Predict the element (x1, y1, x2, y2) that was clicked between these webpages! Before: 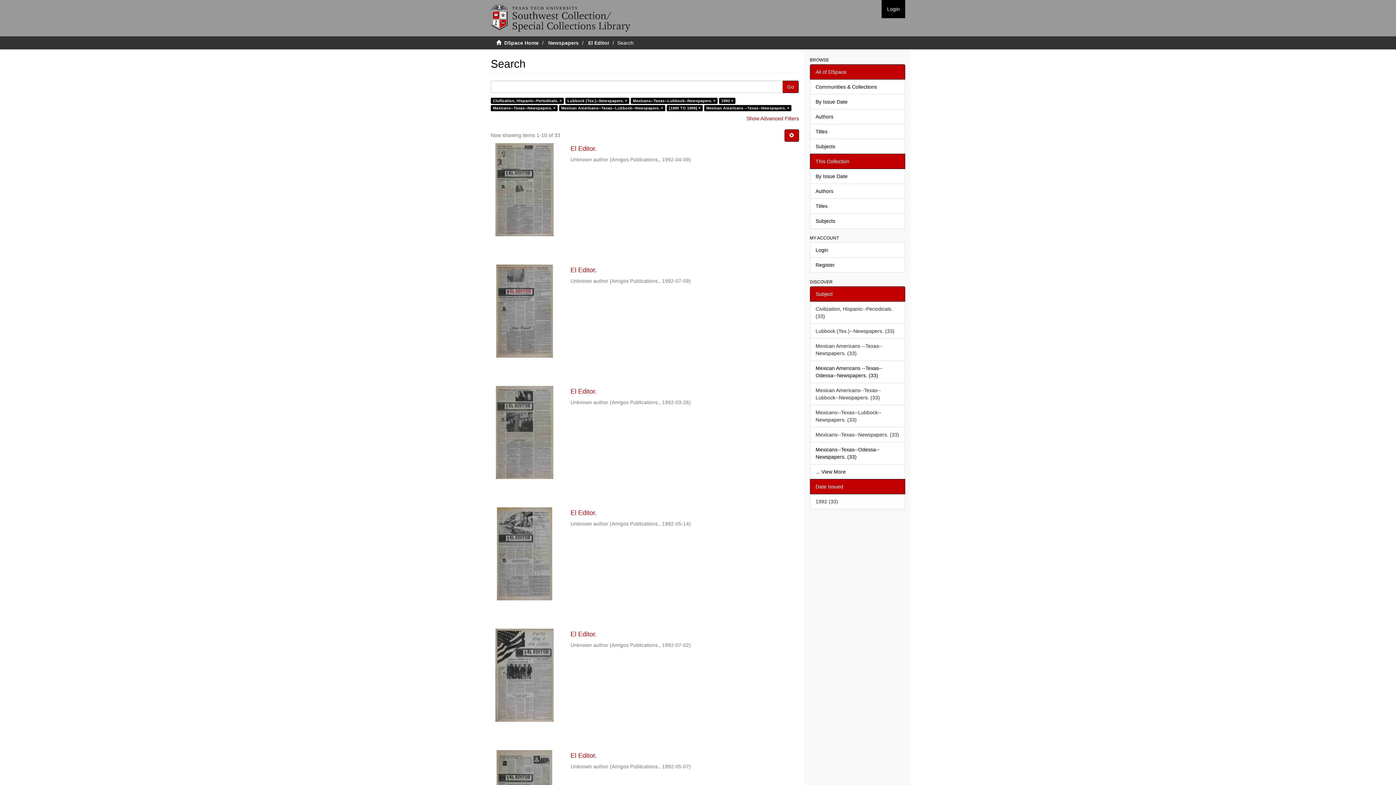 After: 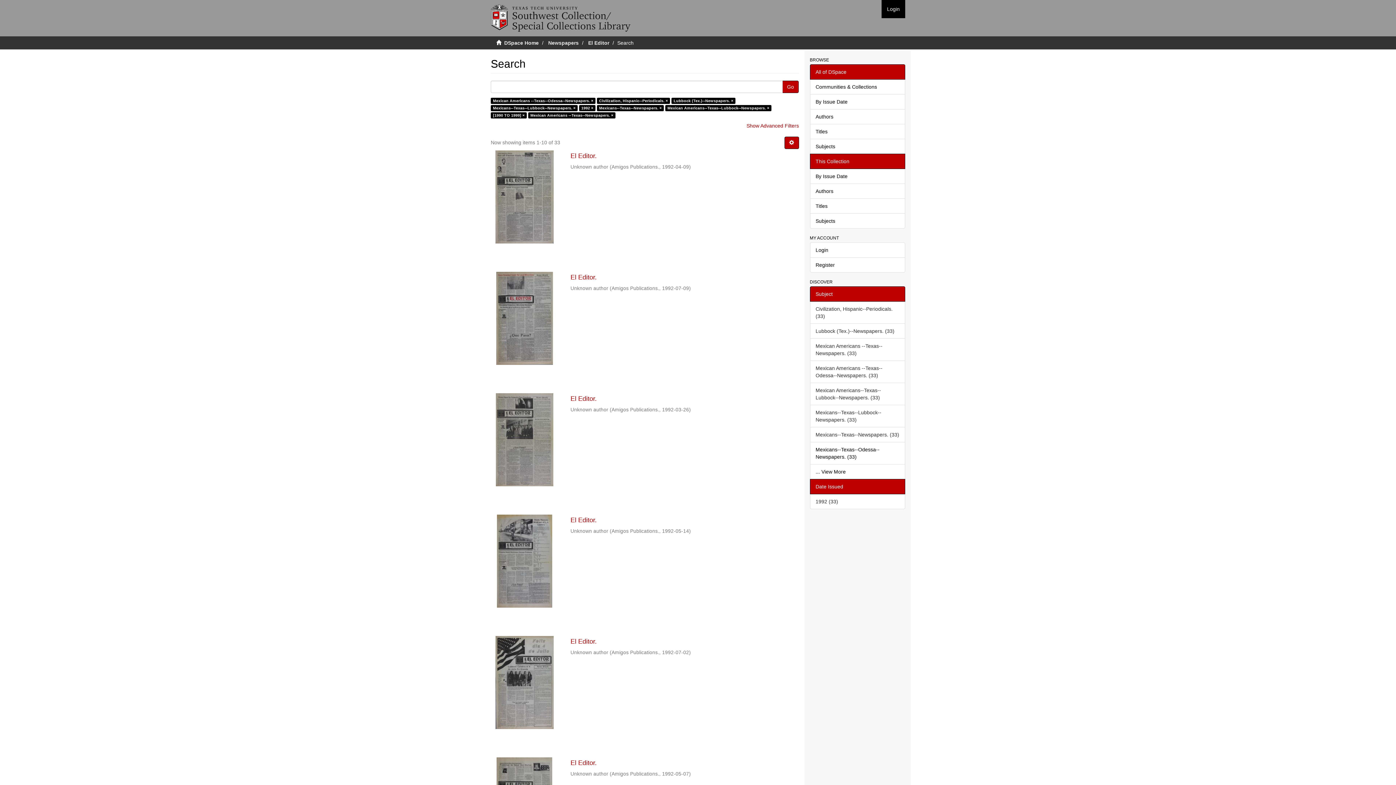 Action: bbox: (810, 360, 905, 383) label: Mexican Americans --Texas--Odessa--Newspapers. (33)